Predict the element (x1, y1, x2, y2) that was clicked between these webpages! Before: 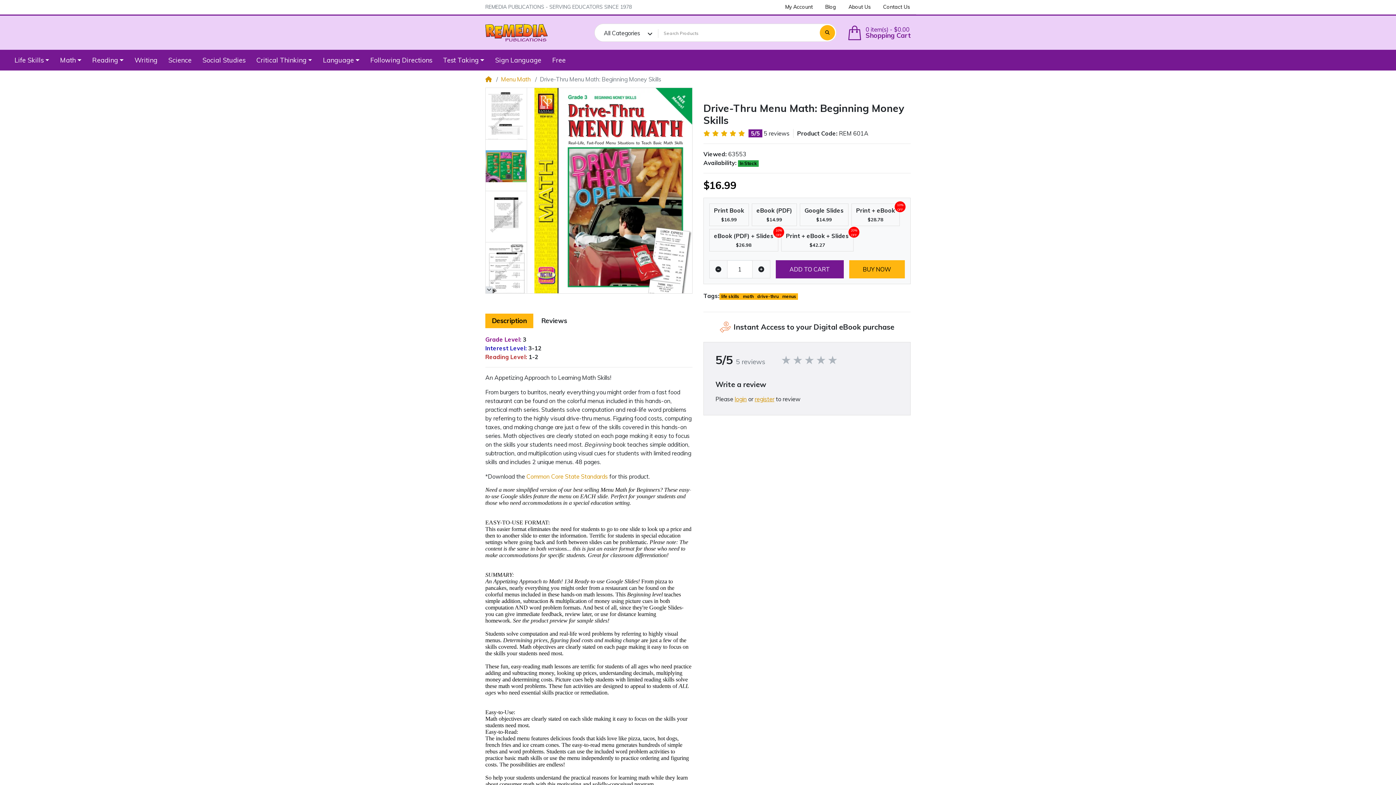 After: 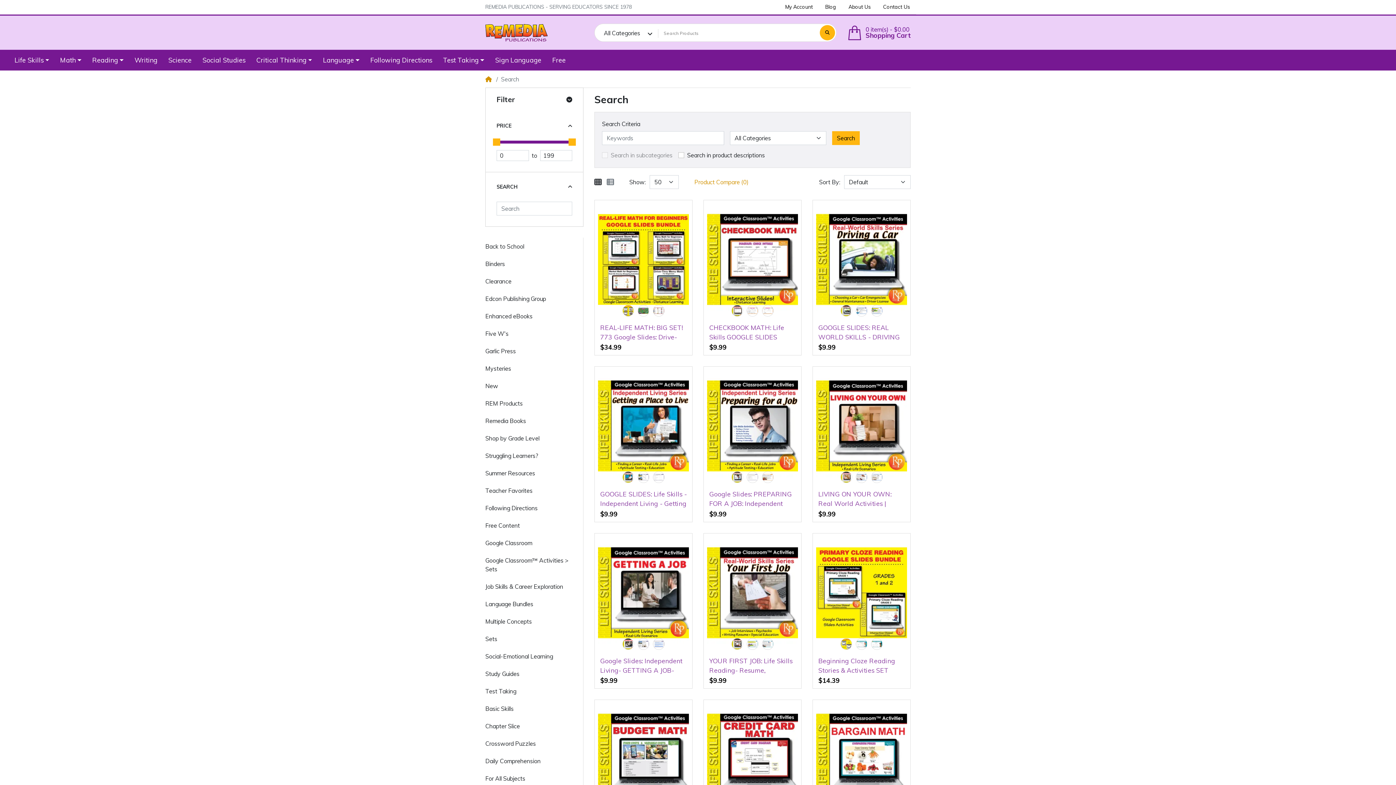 Action: bbox: (719, 293, 741, 300) label: life skills